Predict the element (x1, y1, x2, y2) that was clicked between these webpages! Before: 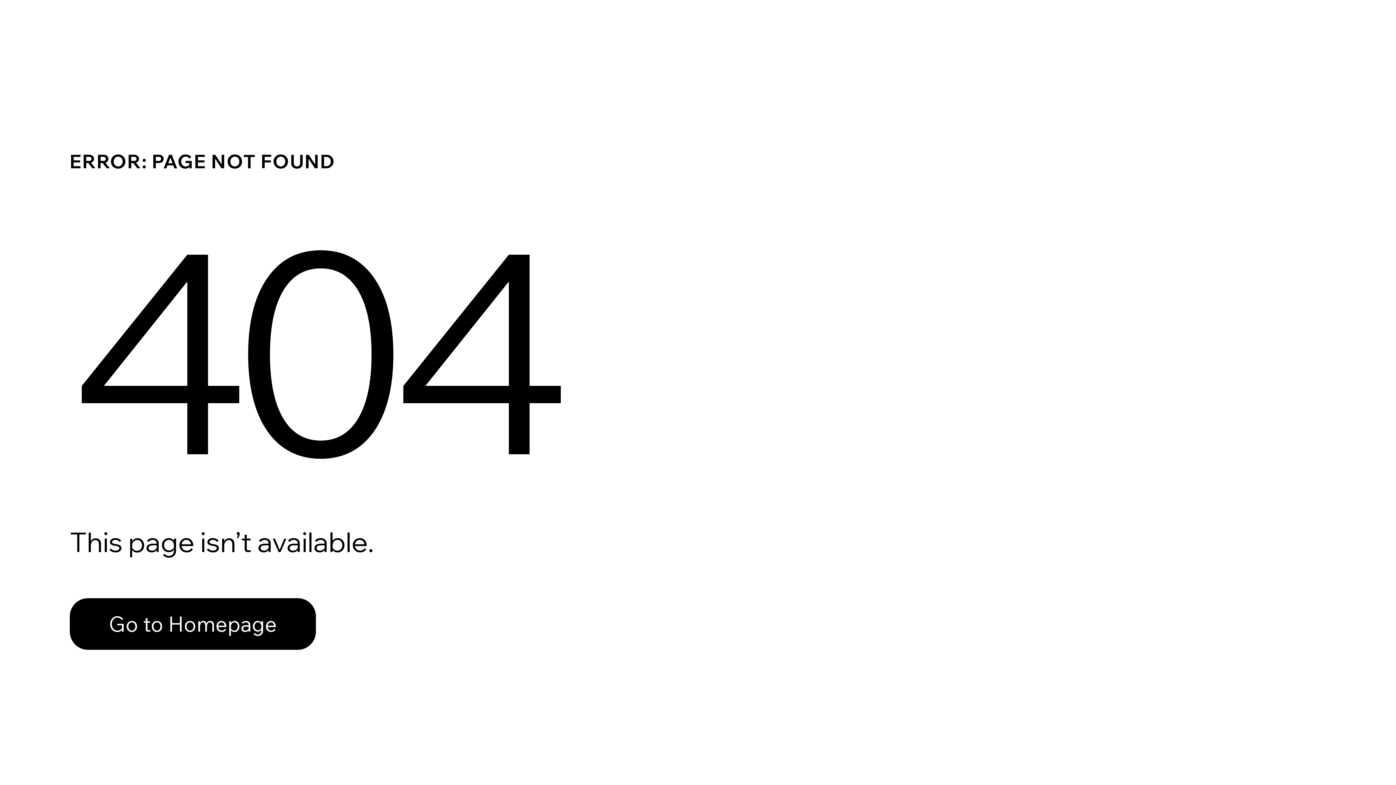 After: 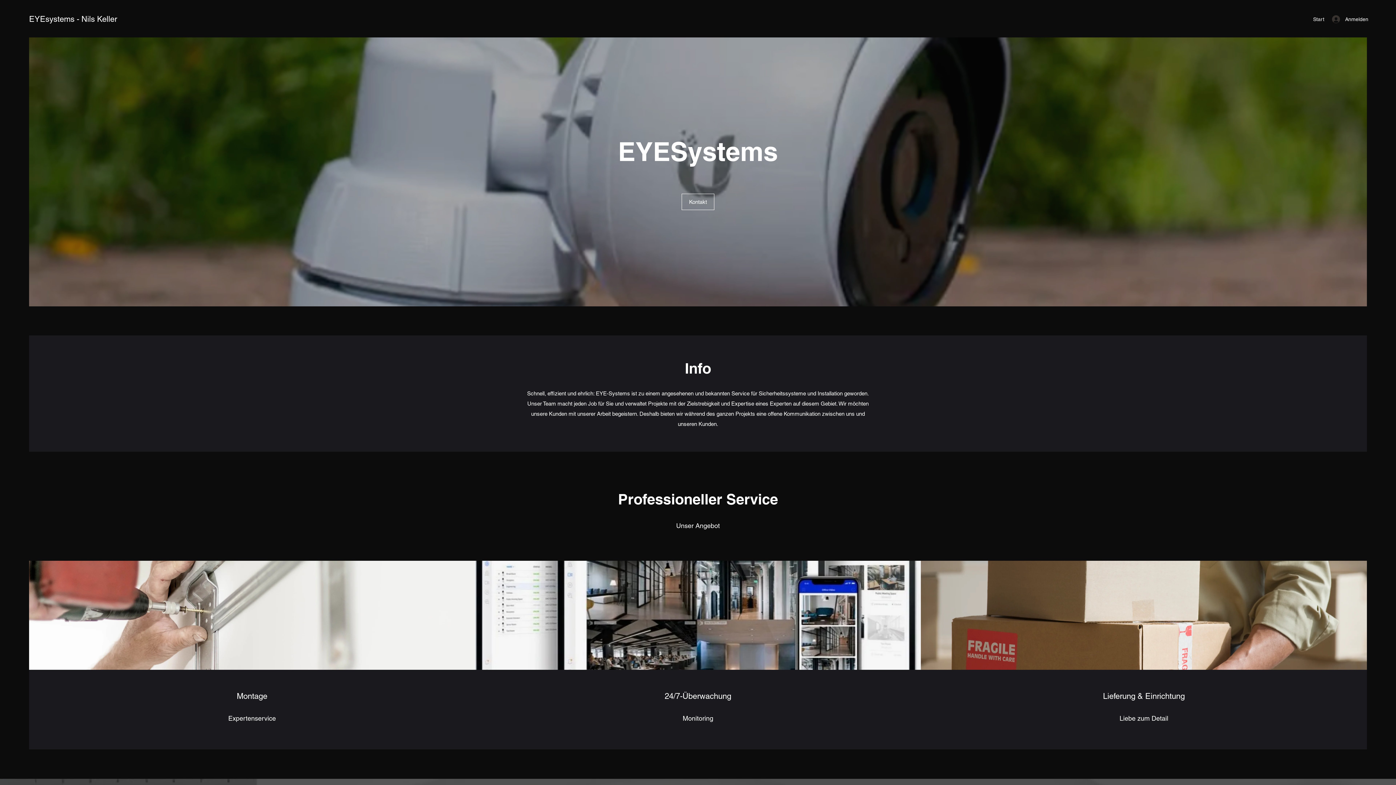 Action: label: Go to Homepage bbox: (69, 598, 316, 650)